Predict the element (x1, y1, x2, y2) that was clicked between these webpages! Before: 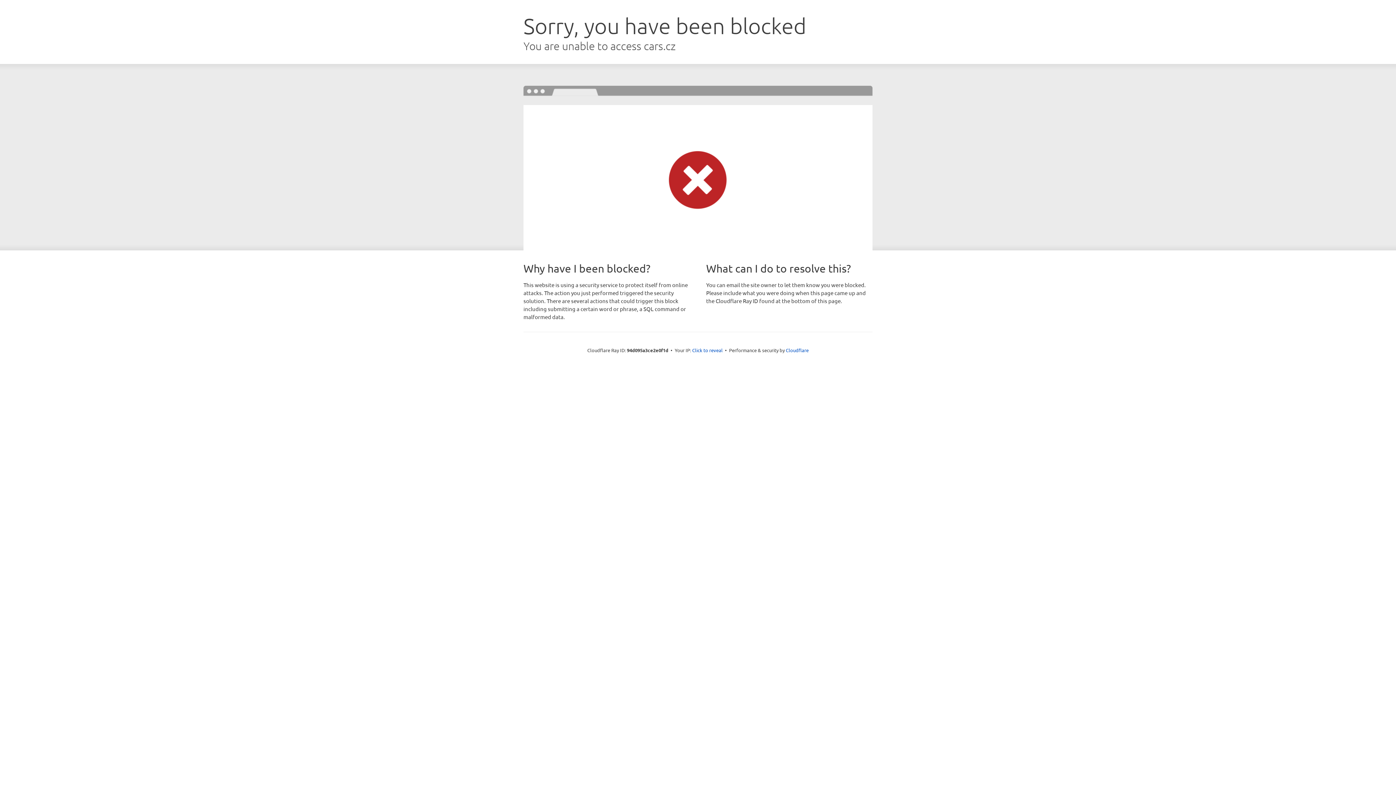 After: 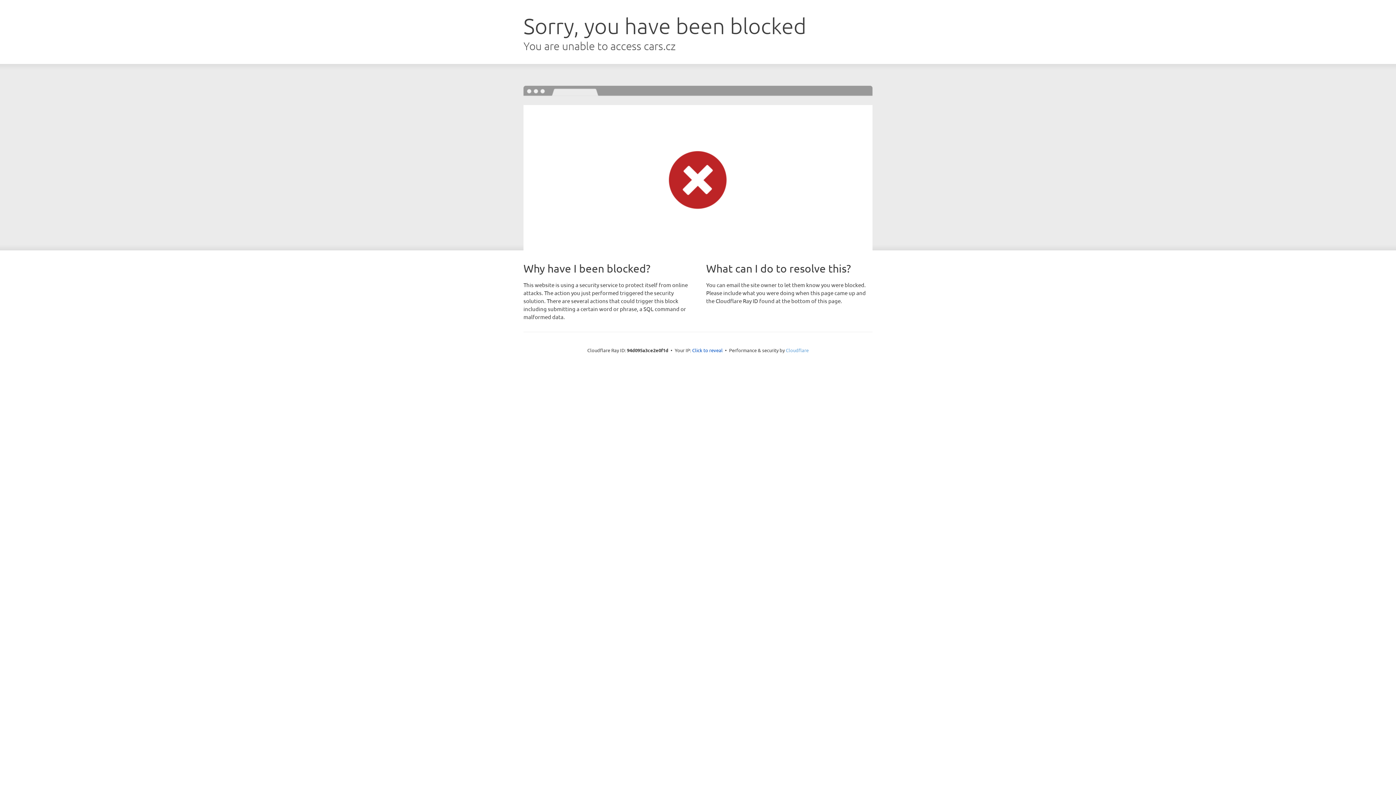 Action: bbox: (786, 347, 808, 353) label: Cloudflare